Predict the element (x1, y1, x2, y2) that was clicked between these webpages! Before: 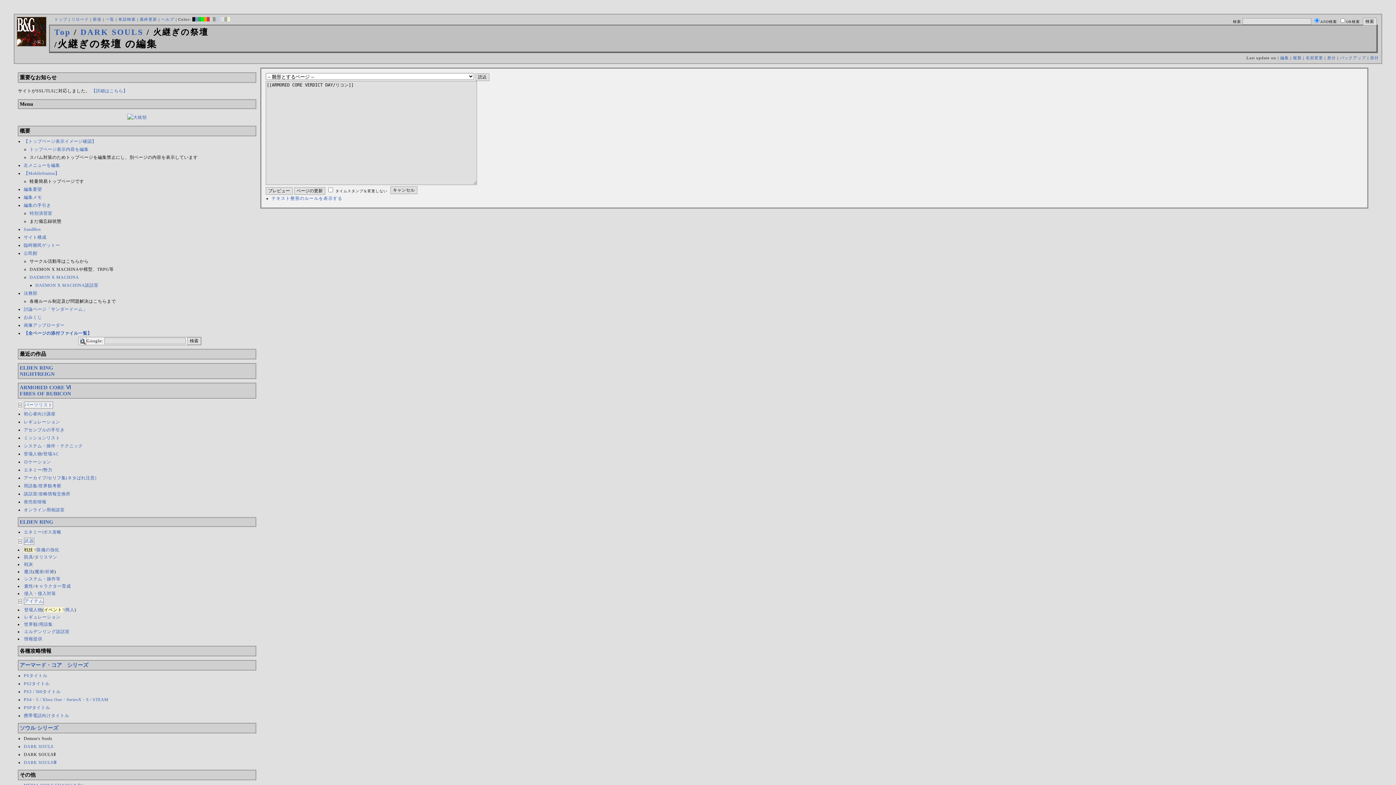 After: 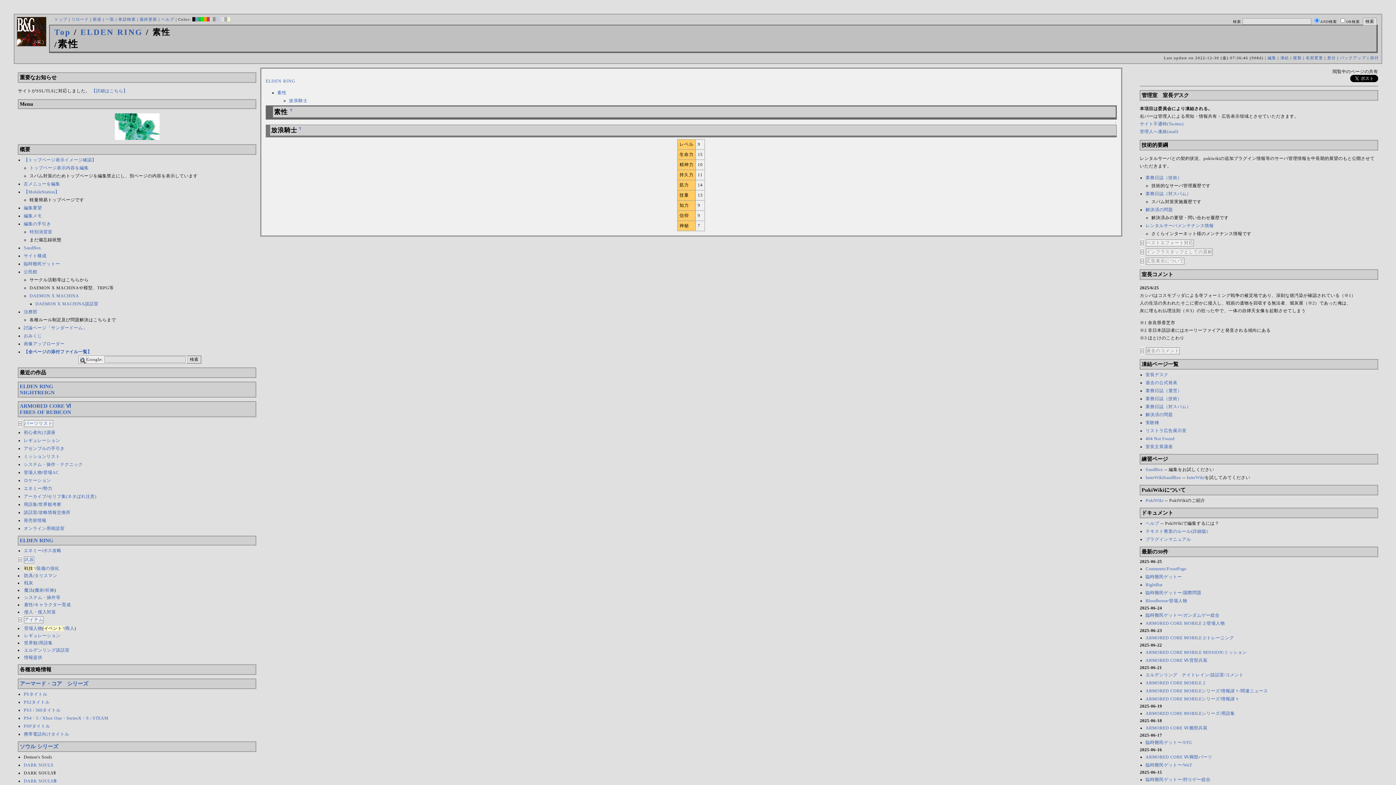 Action: bbox: (24, 584, 33, 589) label: 素性